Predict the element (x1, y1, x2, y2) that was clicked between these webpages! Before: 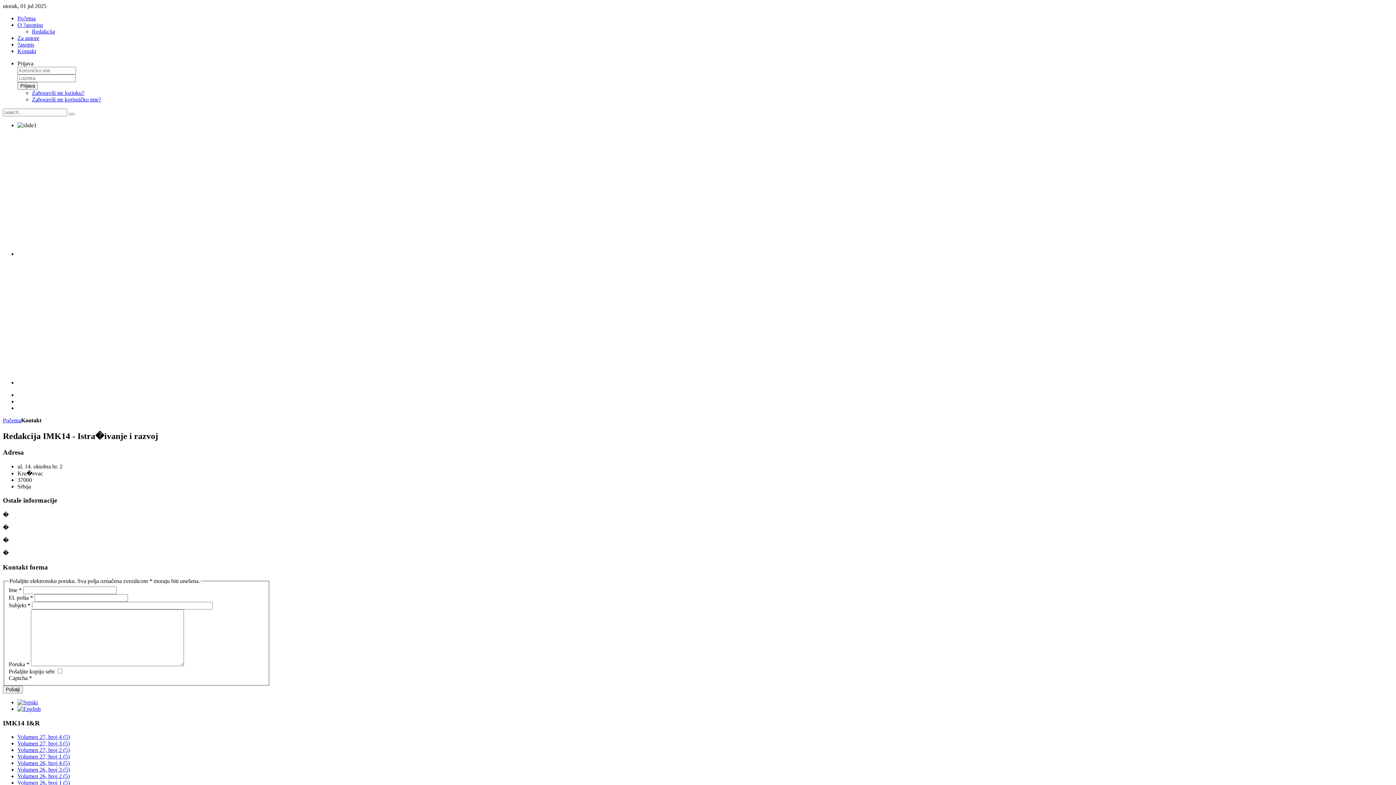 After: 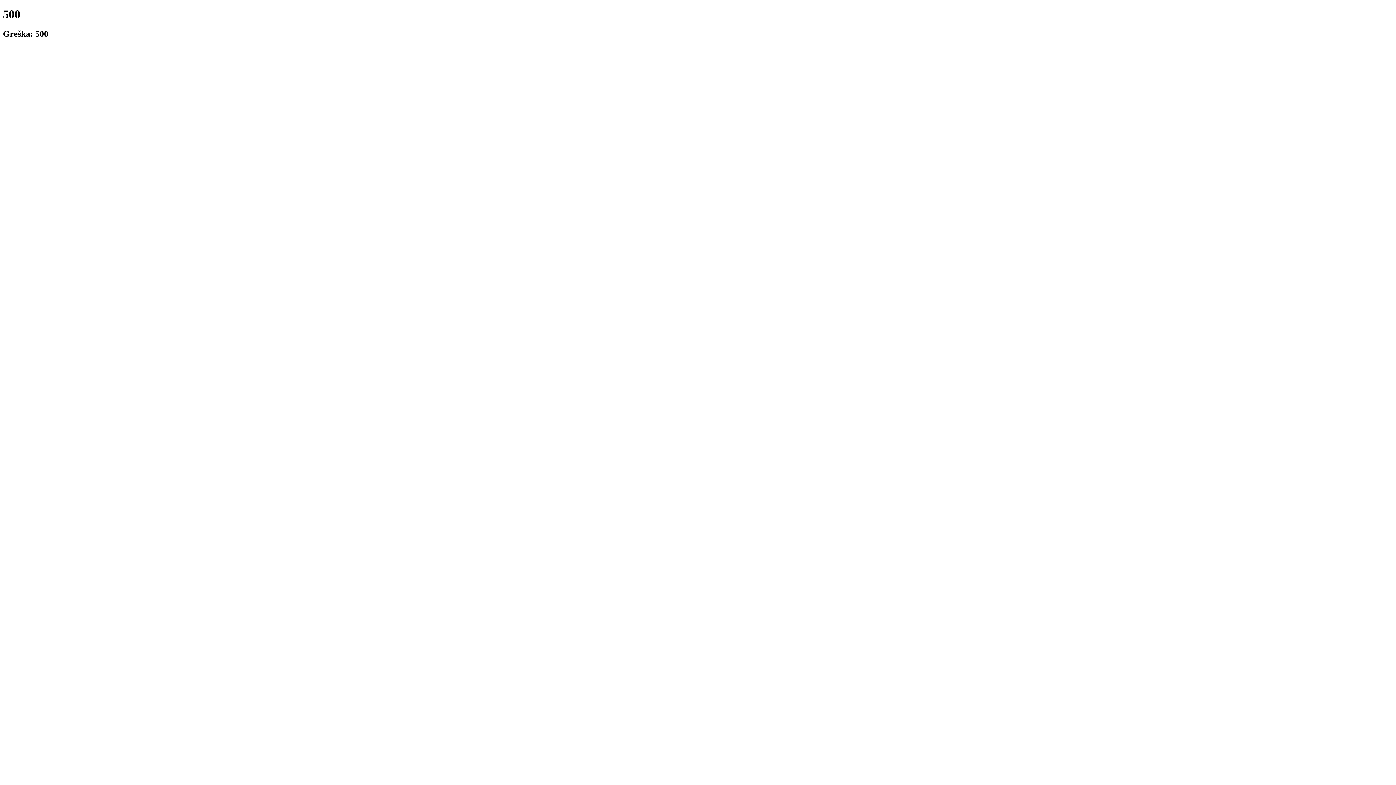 Action: bbox: (17, 82, 37, 89) label: Prijava